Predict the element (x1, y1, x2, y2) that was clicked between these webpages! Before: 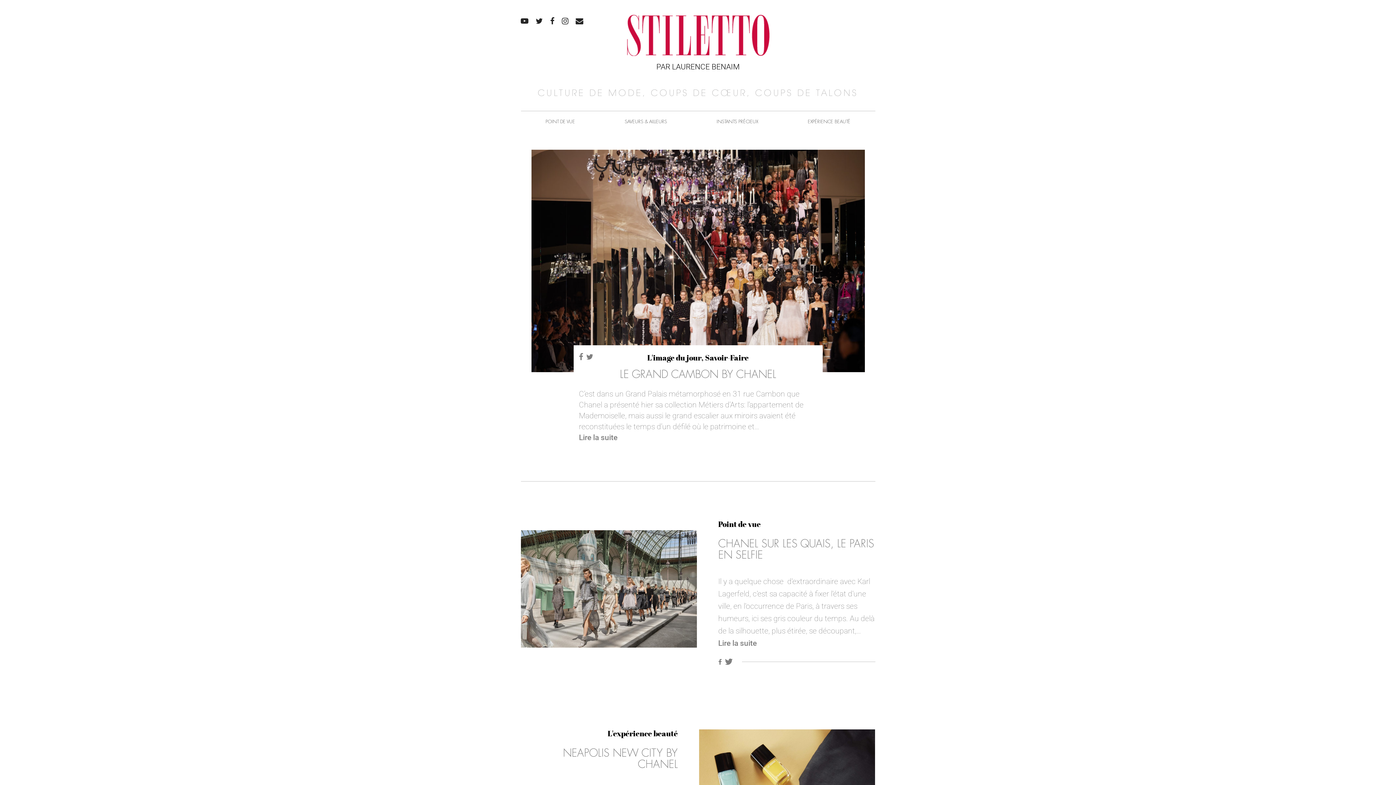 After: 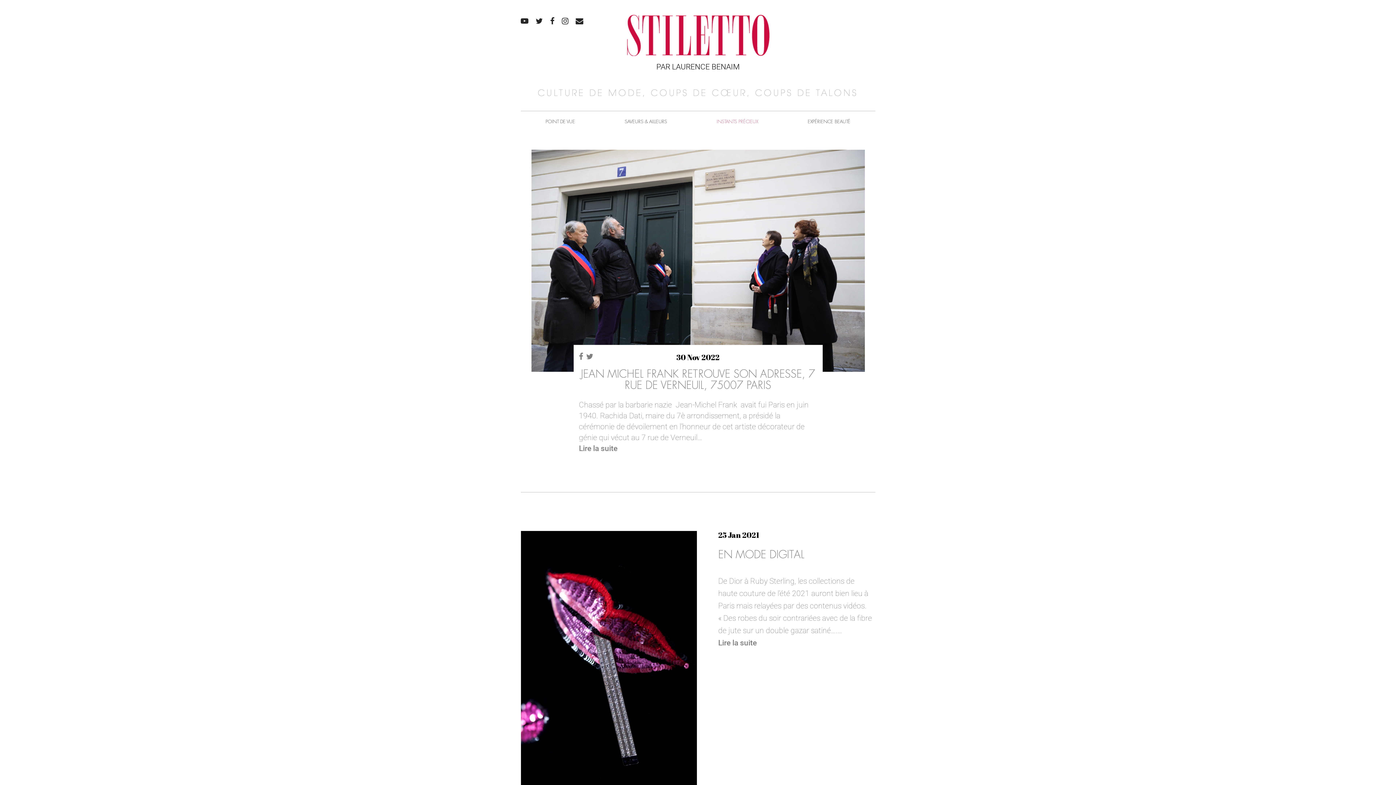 Action: bbox: (716, 118, 758, 124) label: INSTANTS PRÉCIEUX